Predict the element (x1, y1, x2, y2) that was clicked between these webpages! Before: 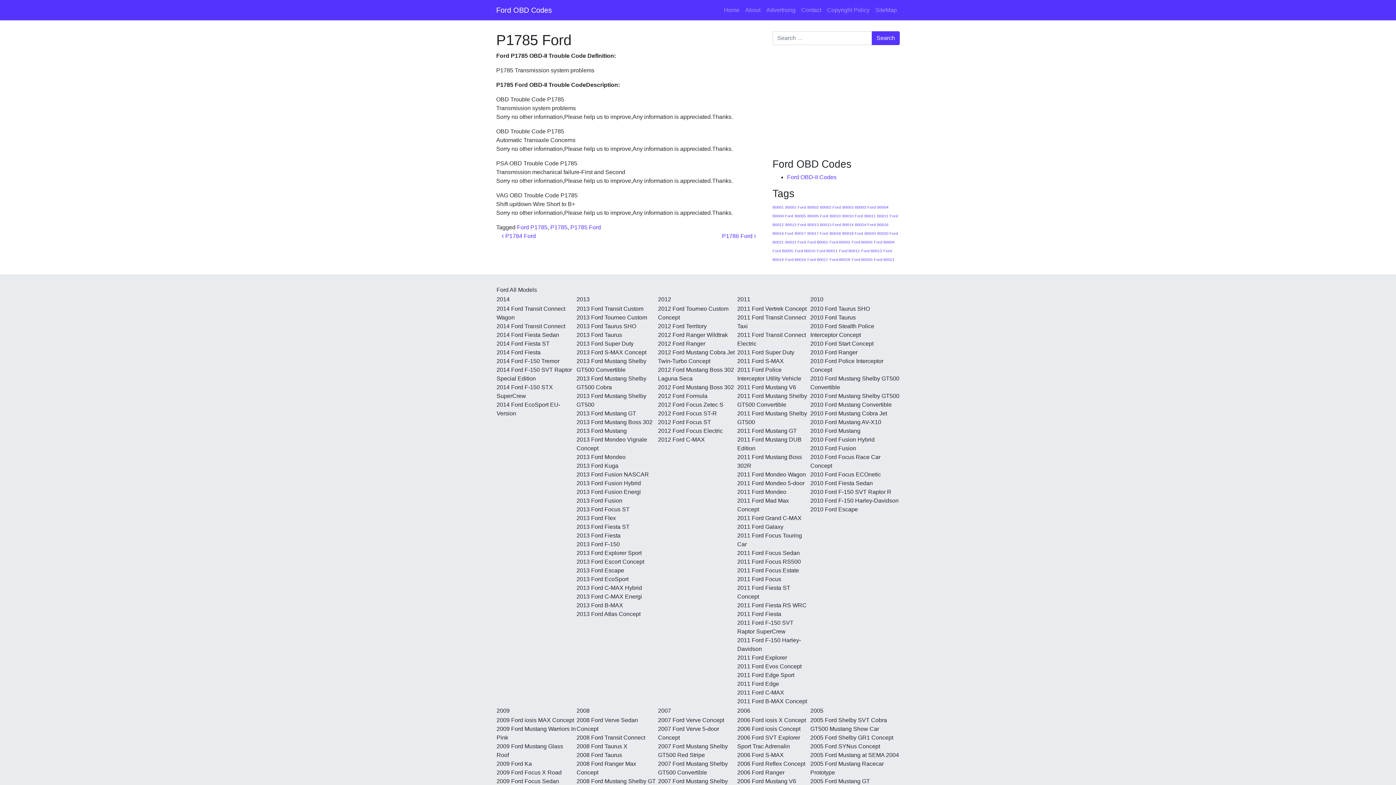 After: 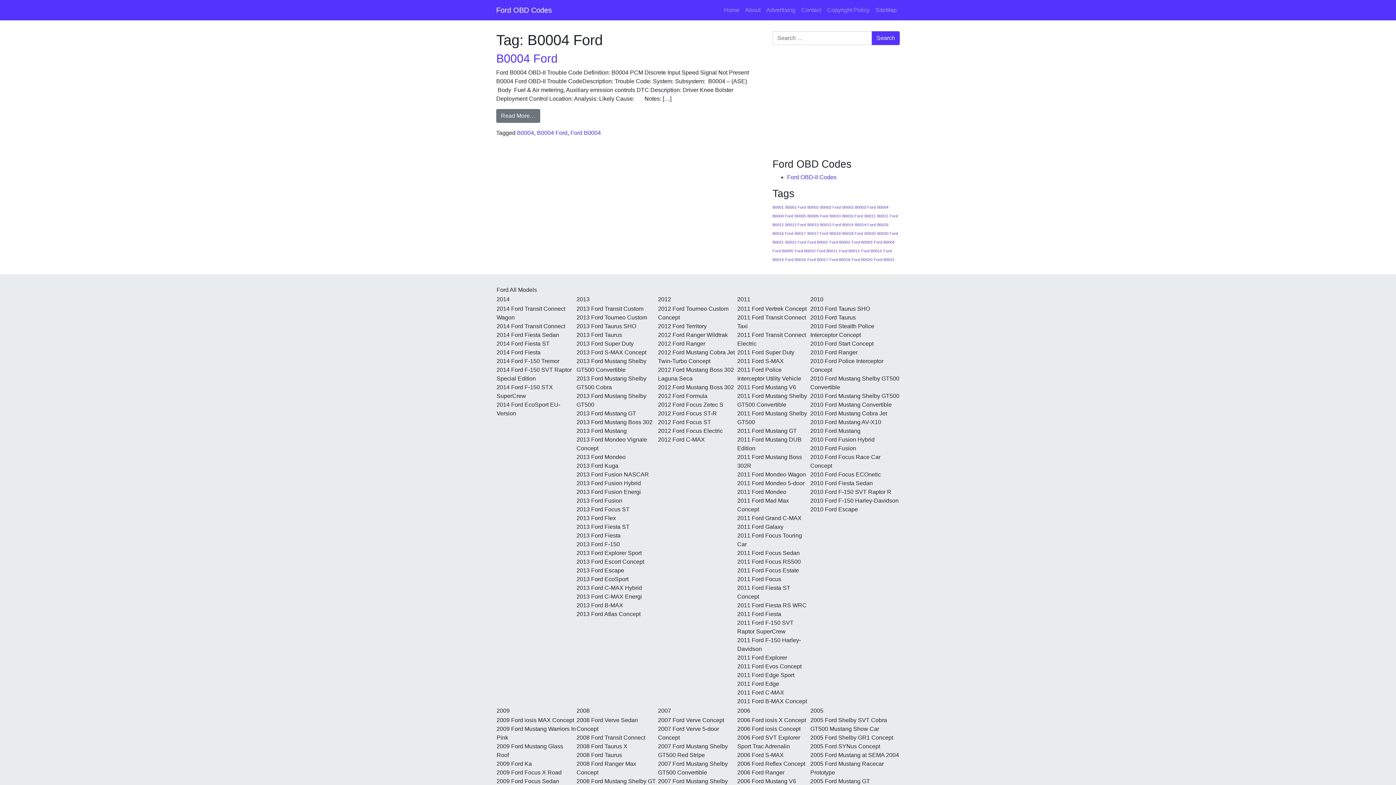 Action: bbox: (772, 213, 793, 218) label: B0004 Ford (1 item)